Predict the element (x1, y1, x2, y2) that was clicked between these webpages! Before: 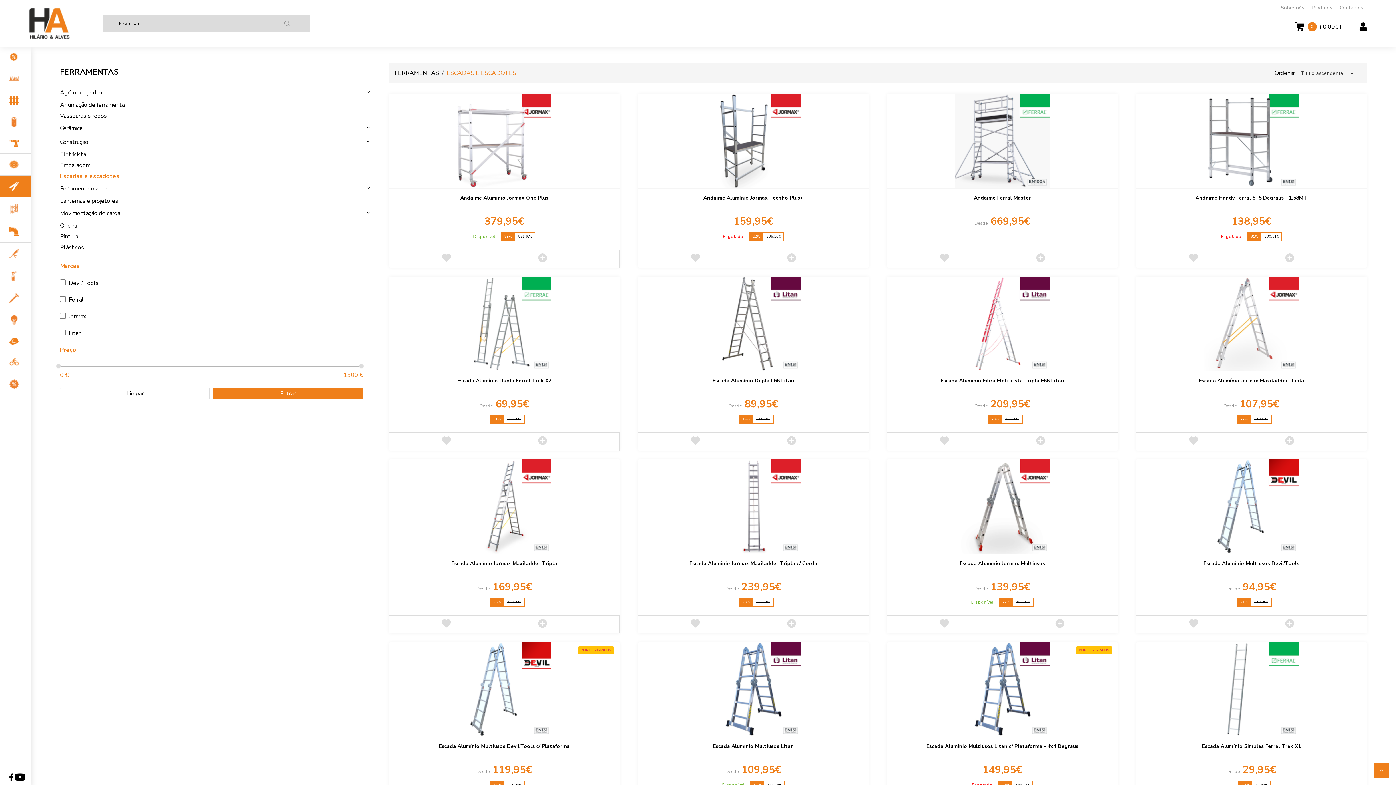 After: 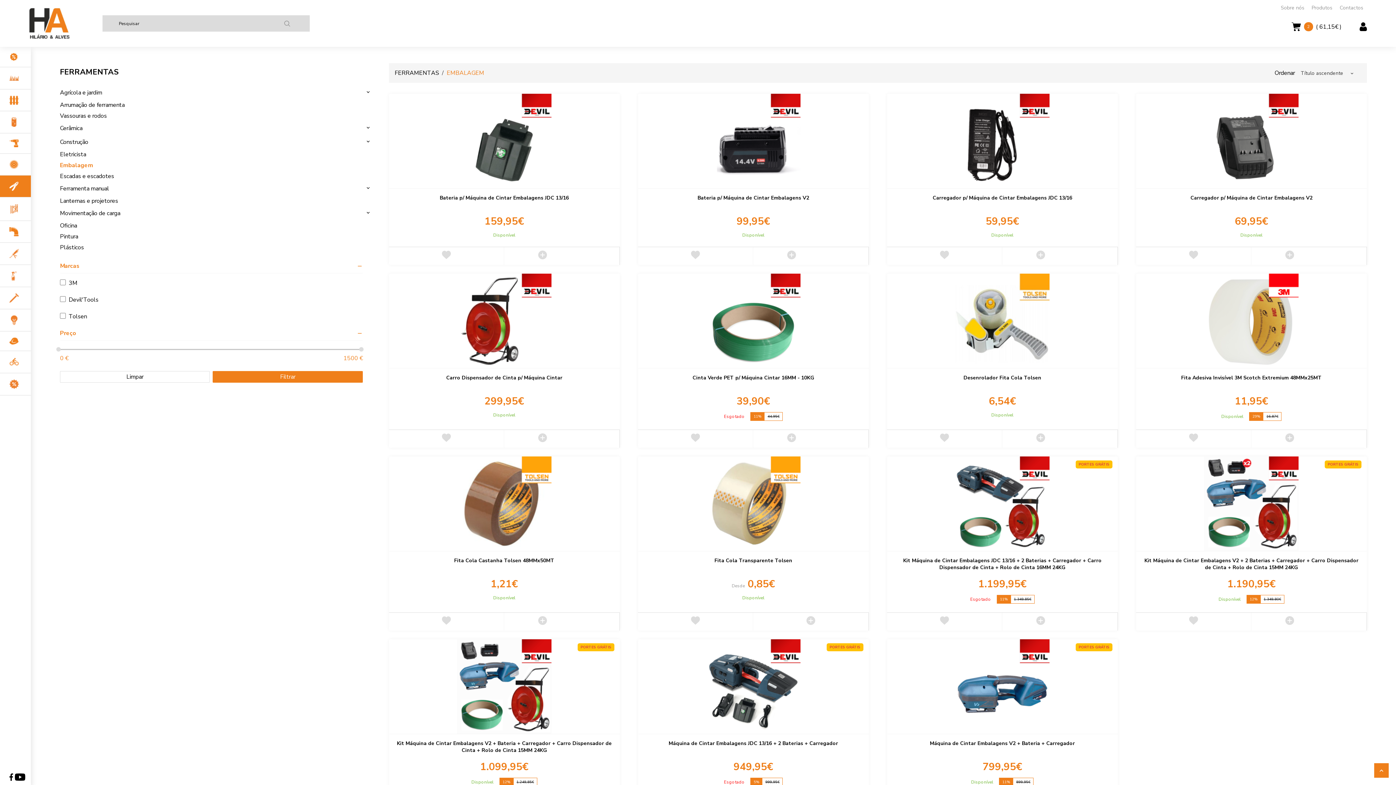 Action: bbox: (60, 161, 90, 169) label: Embalagem